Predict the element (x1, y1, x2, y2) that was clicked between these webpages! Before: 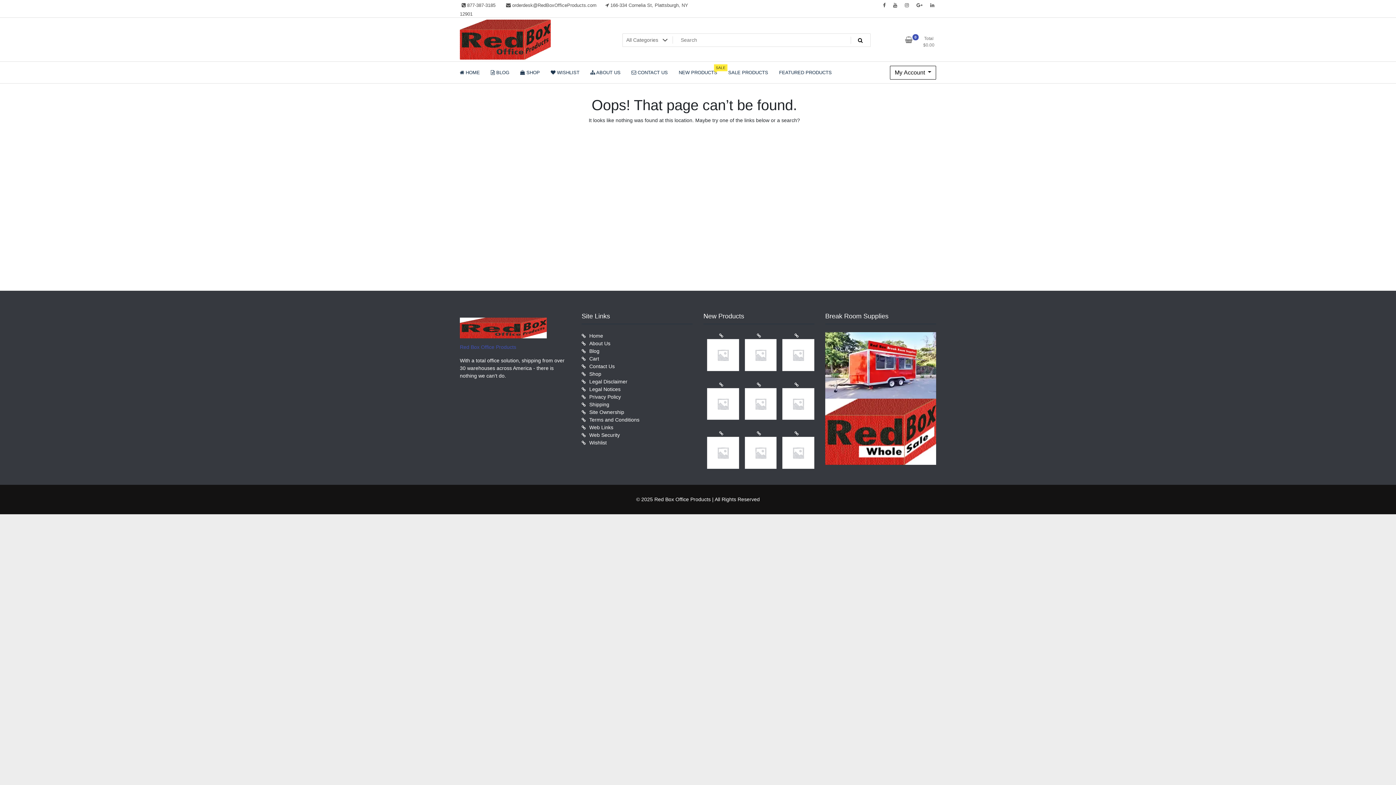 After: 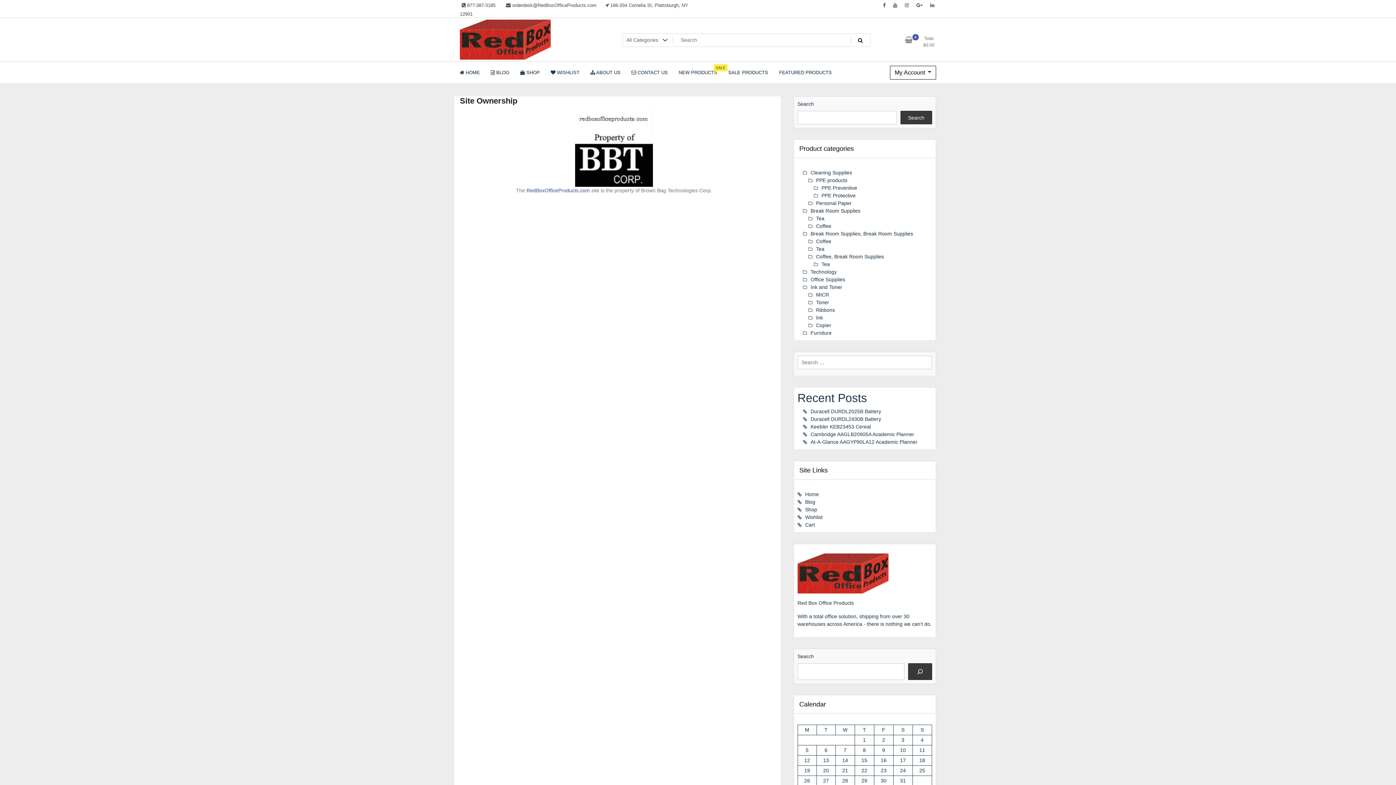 Action: label: Site Ownership bbox: (589, 409, 624, 415)